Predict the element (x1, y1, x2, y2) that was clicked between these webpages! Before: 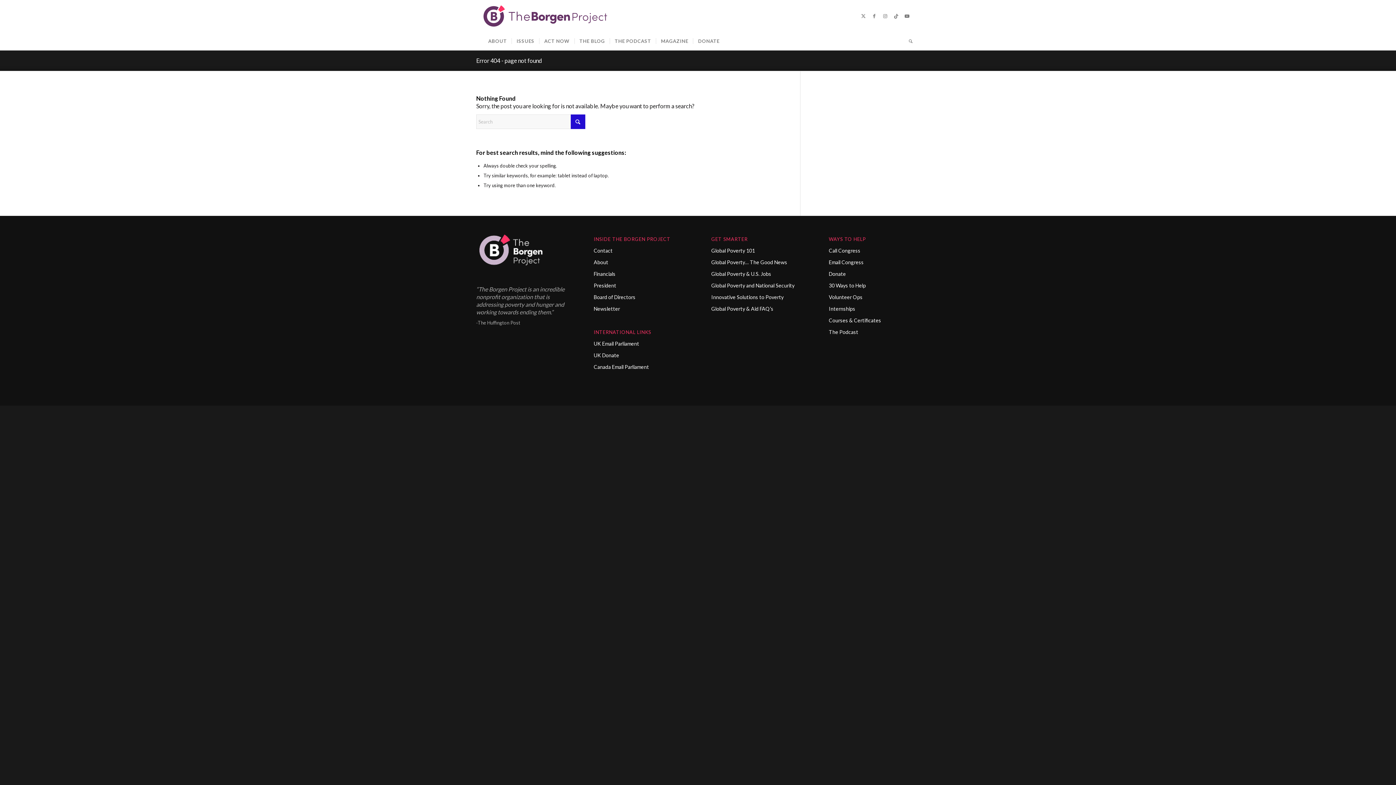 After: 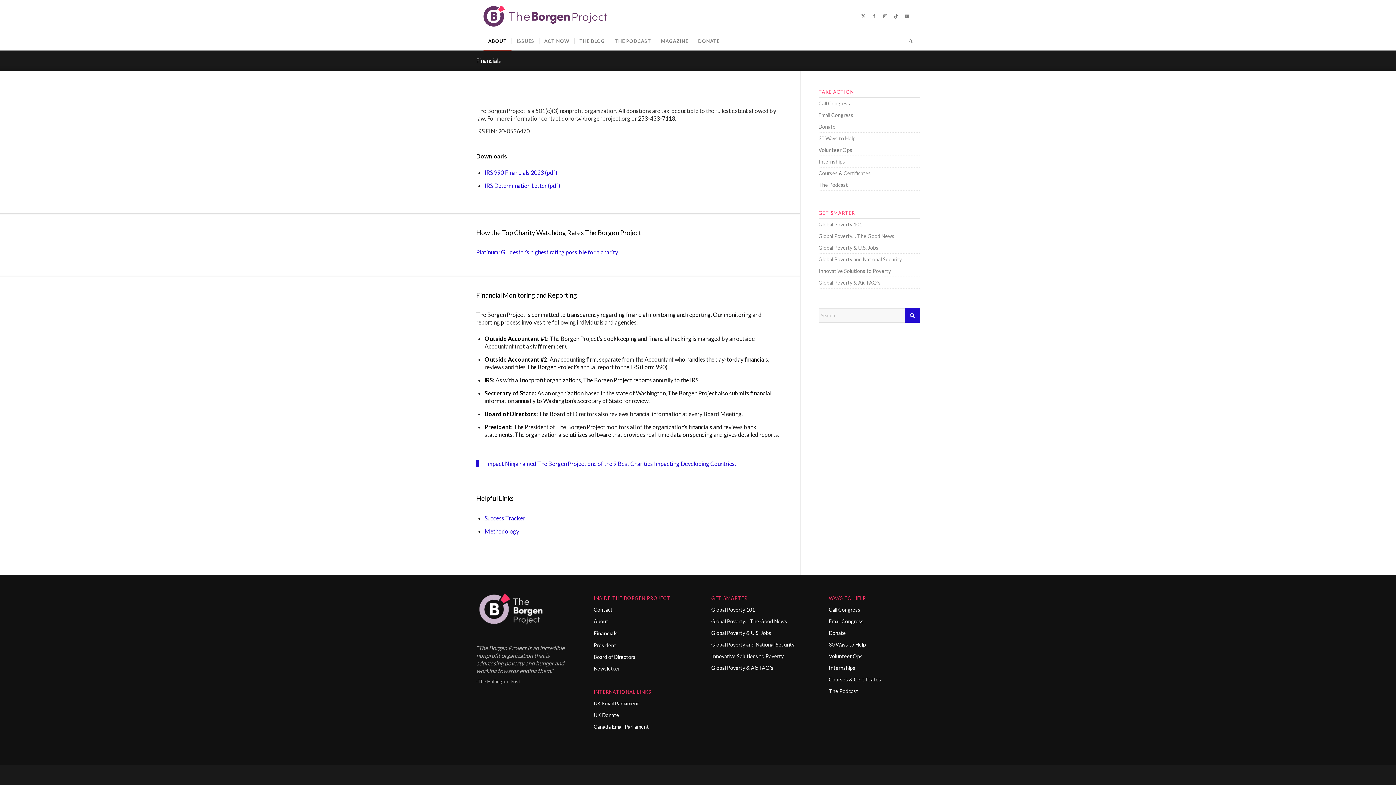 Action: label: Financials bbox: (593, 268, 684, 280)